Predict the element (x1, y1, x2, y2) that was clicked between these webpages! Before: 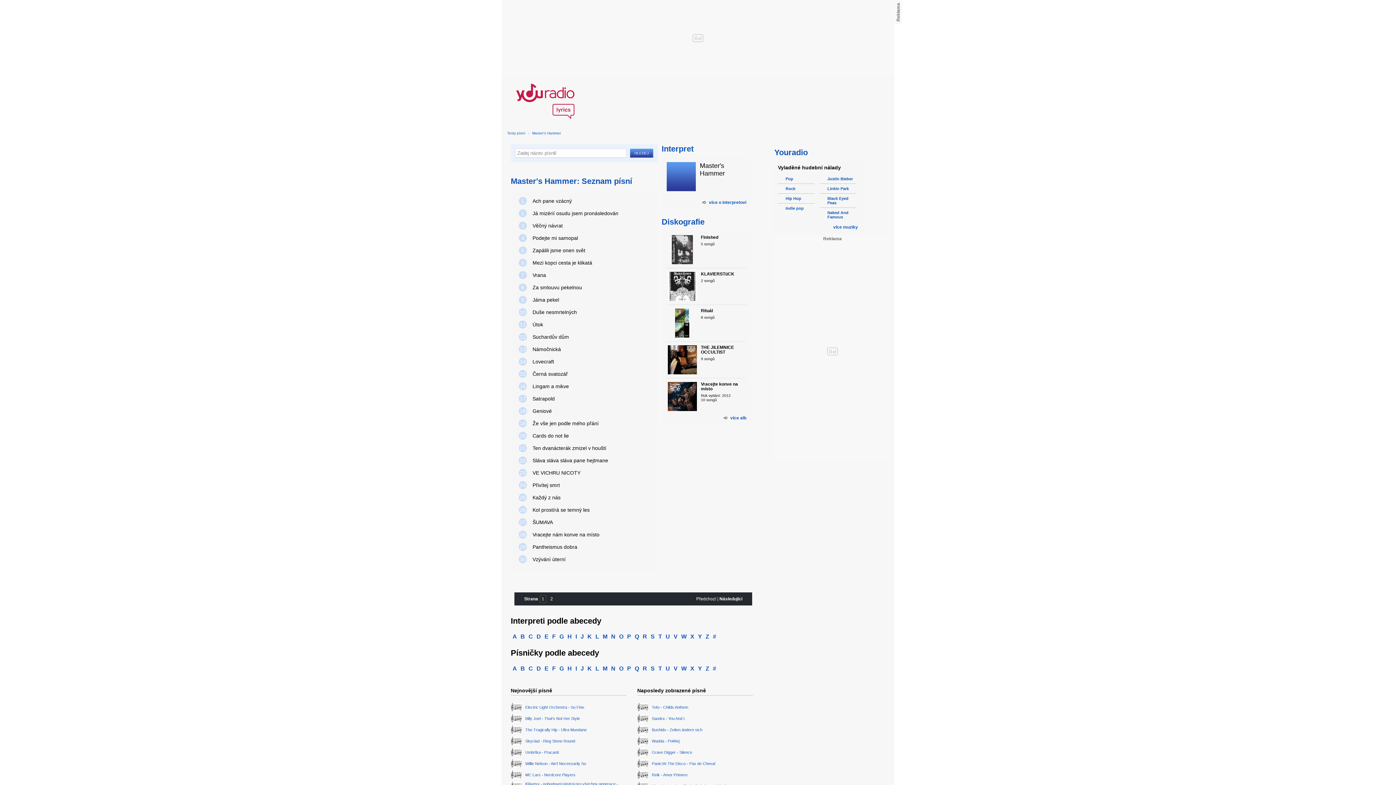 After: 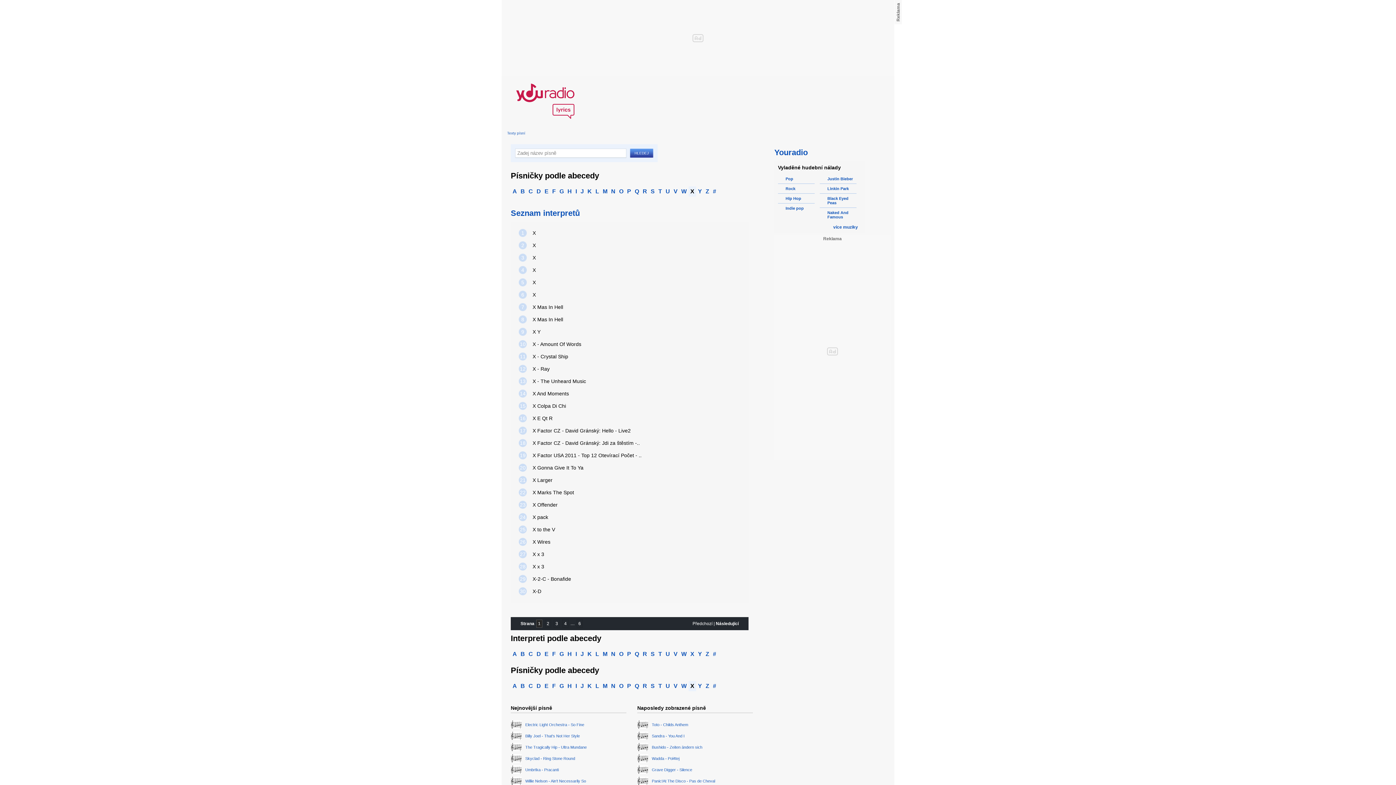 Action: bbox: (688, 664, 696, 674) label: X